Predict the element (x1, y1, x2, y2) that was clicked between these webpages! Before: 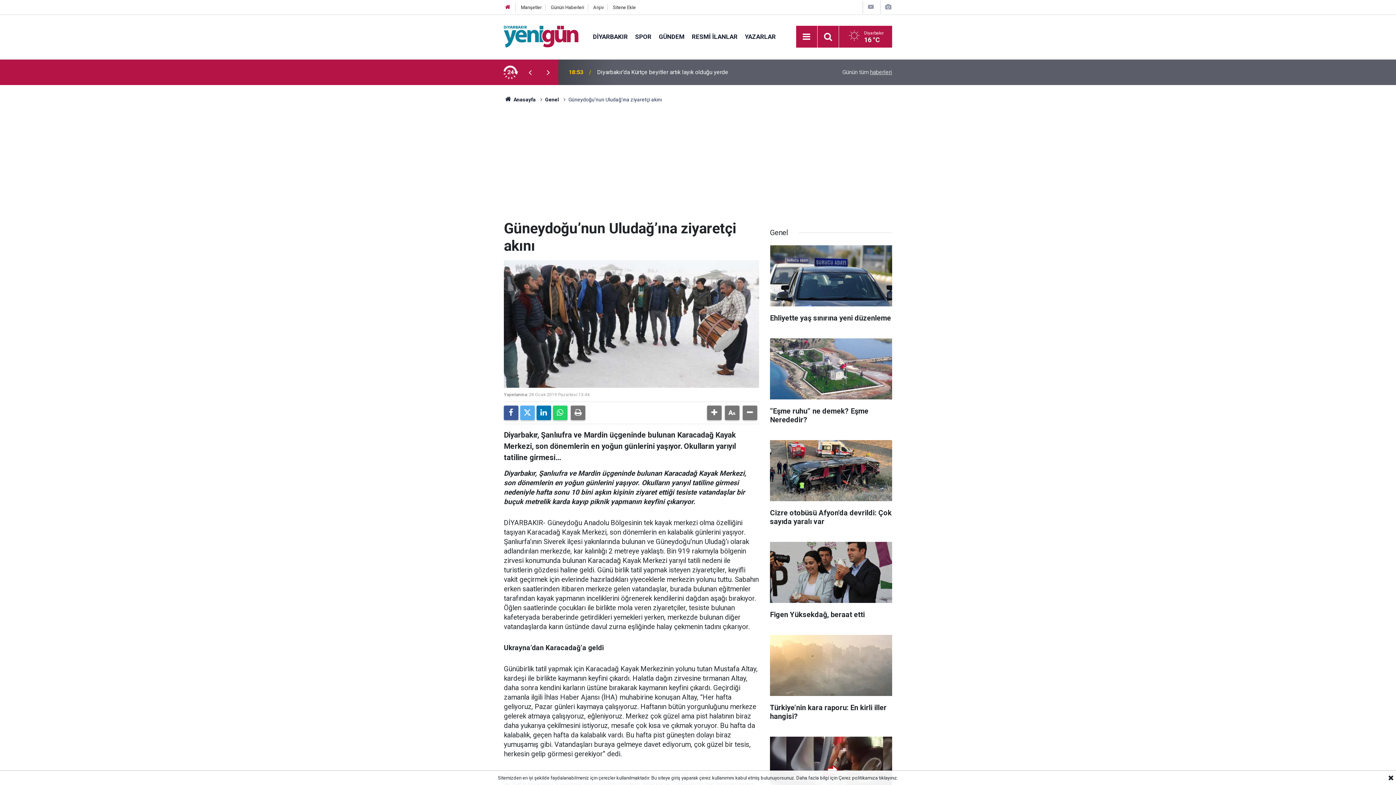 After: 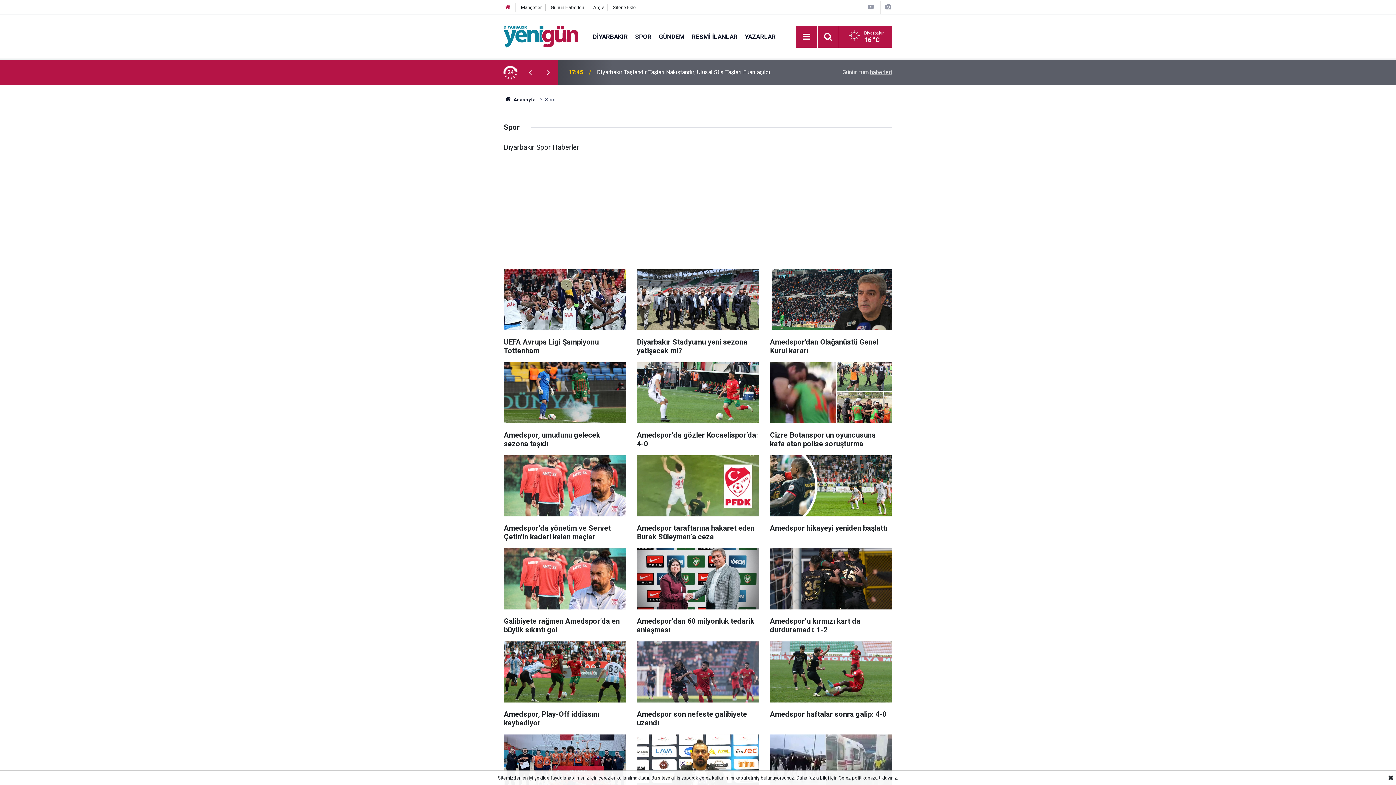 Action: bbox: (631, 32, 655, 40) label: SPOR